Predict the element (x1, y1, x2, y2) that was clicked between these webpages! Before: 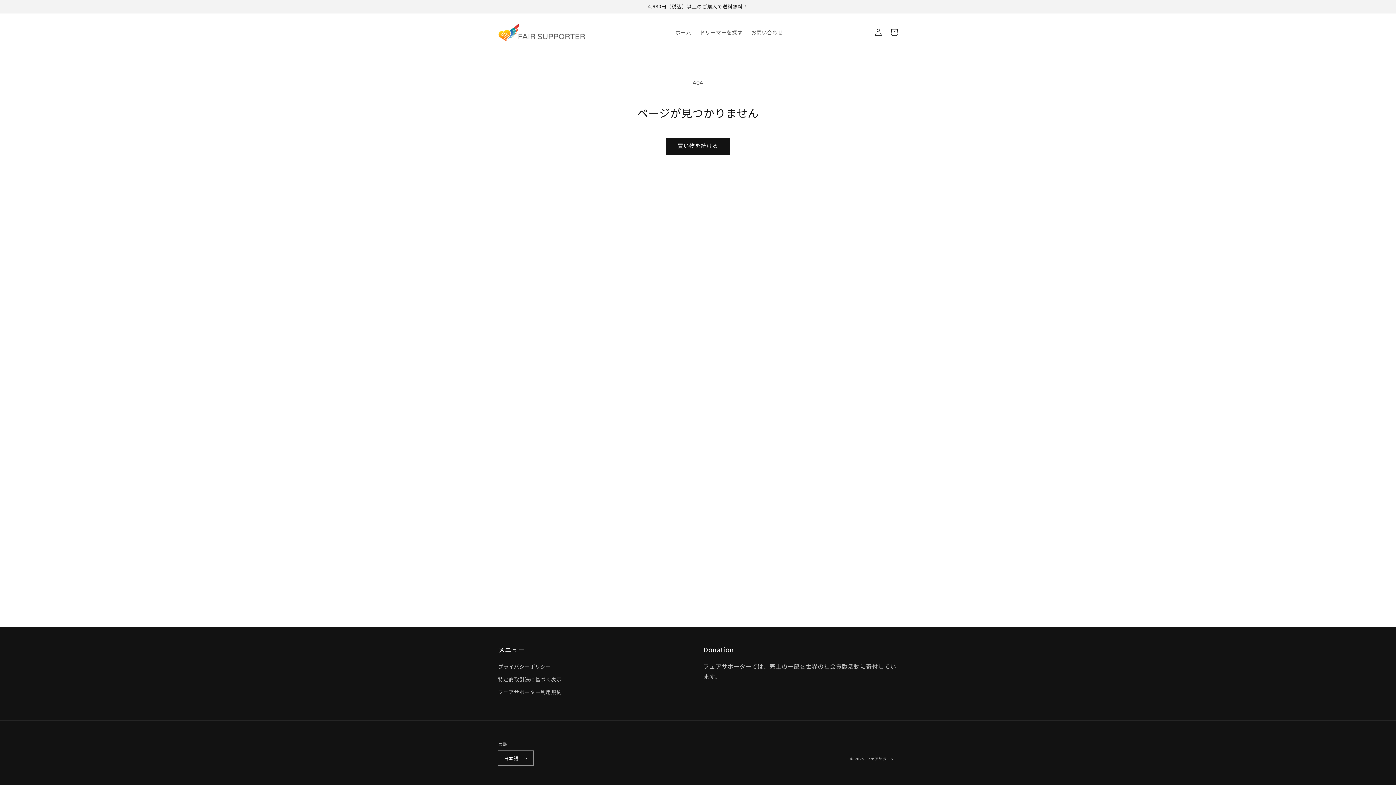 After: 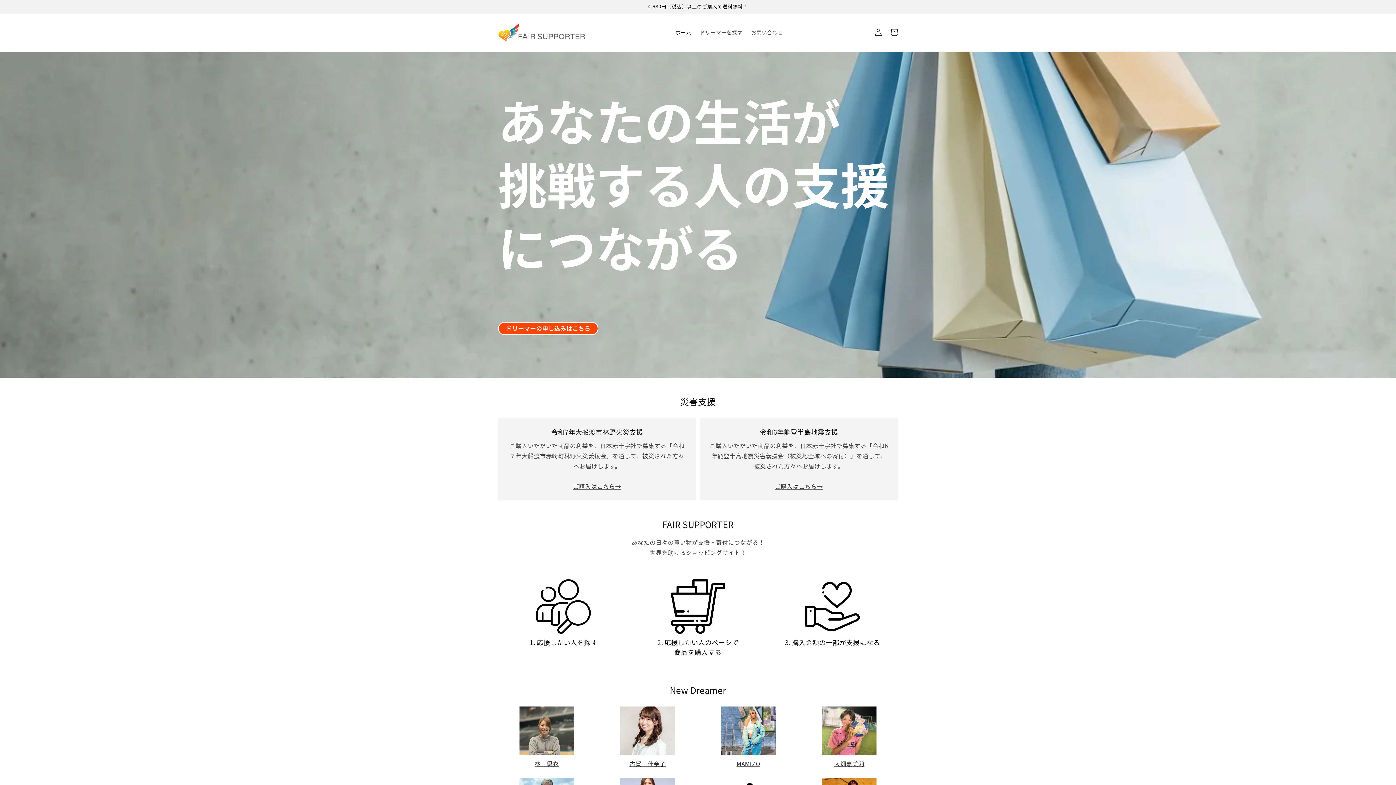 Action: bbox: (671, 24, 695, 40) label: ホーム